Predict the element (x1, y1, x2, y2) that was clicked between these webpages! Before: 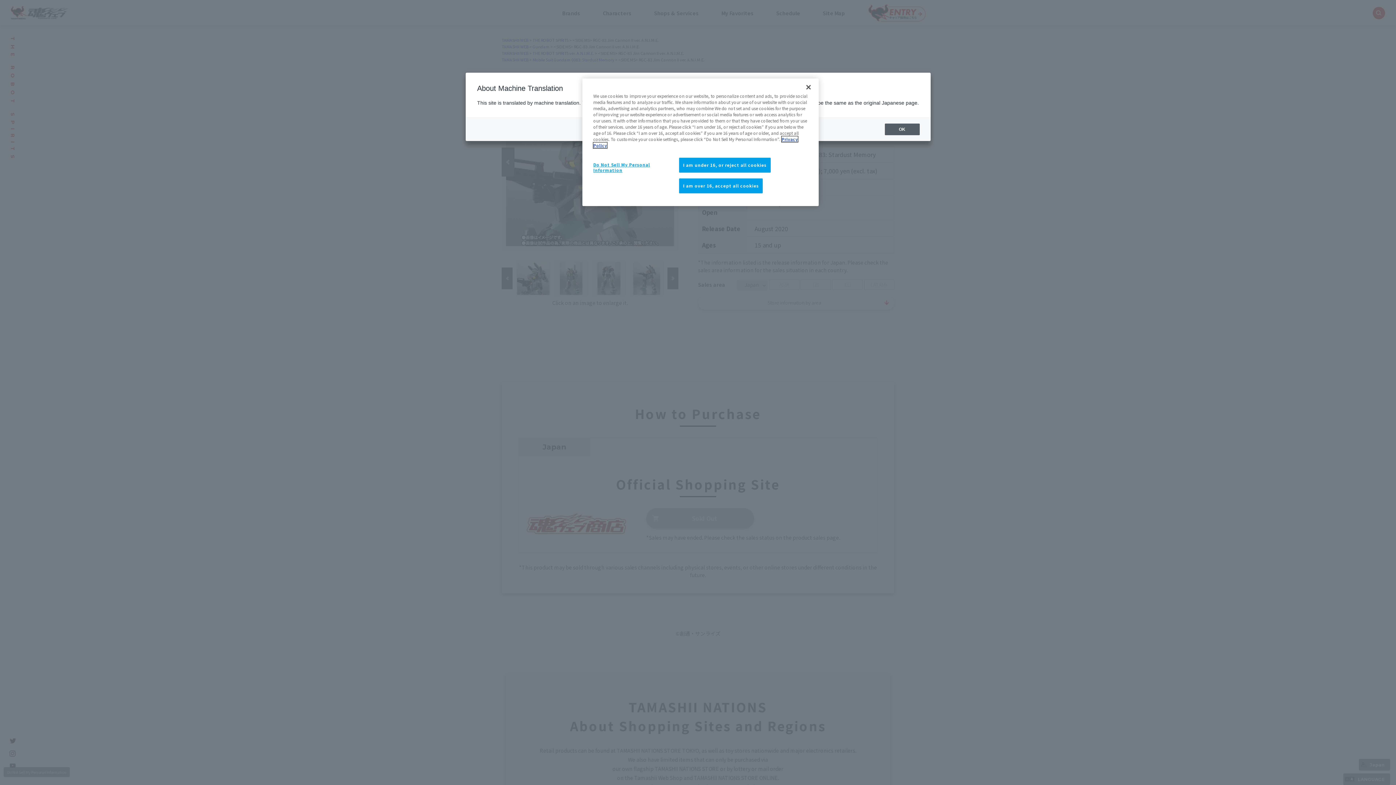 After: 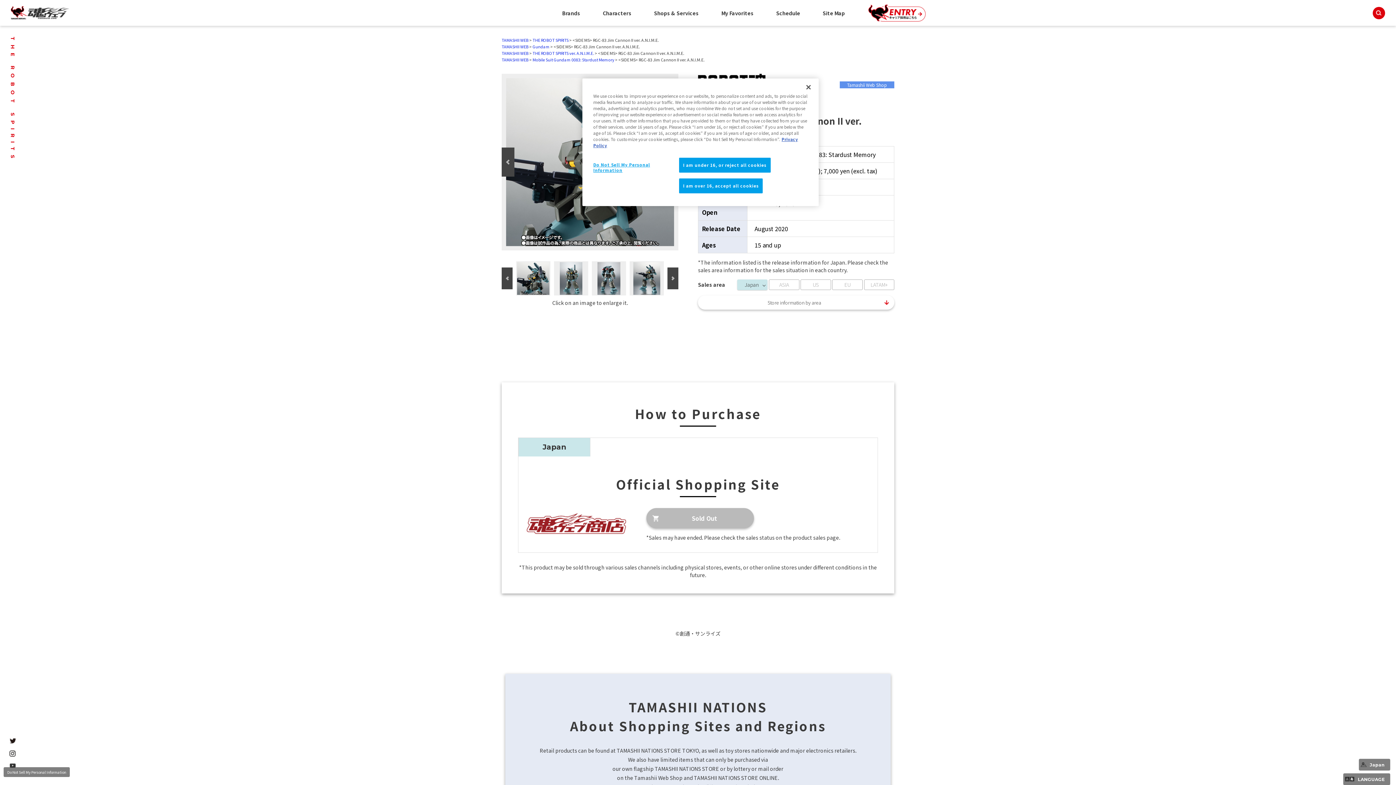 Action: bbox: (884, 123, 919, 135) label: OK